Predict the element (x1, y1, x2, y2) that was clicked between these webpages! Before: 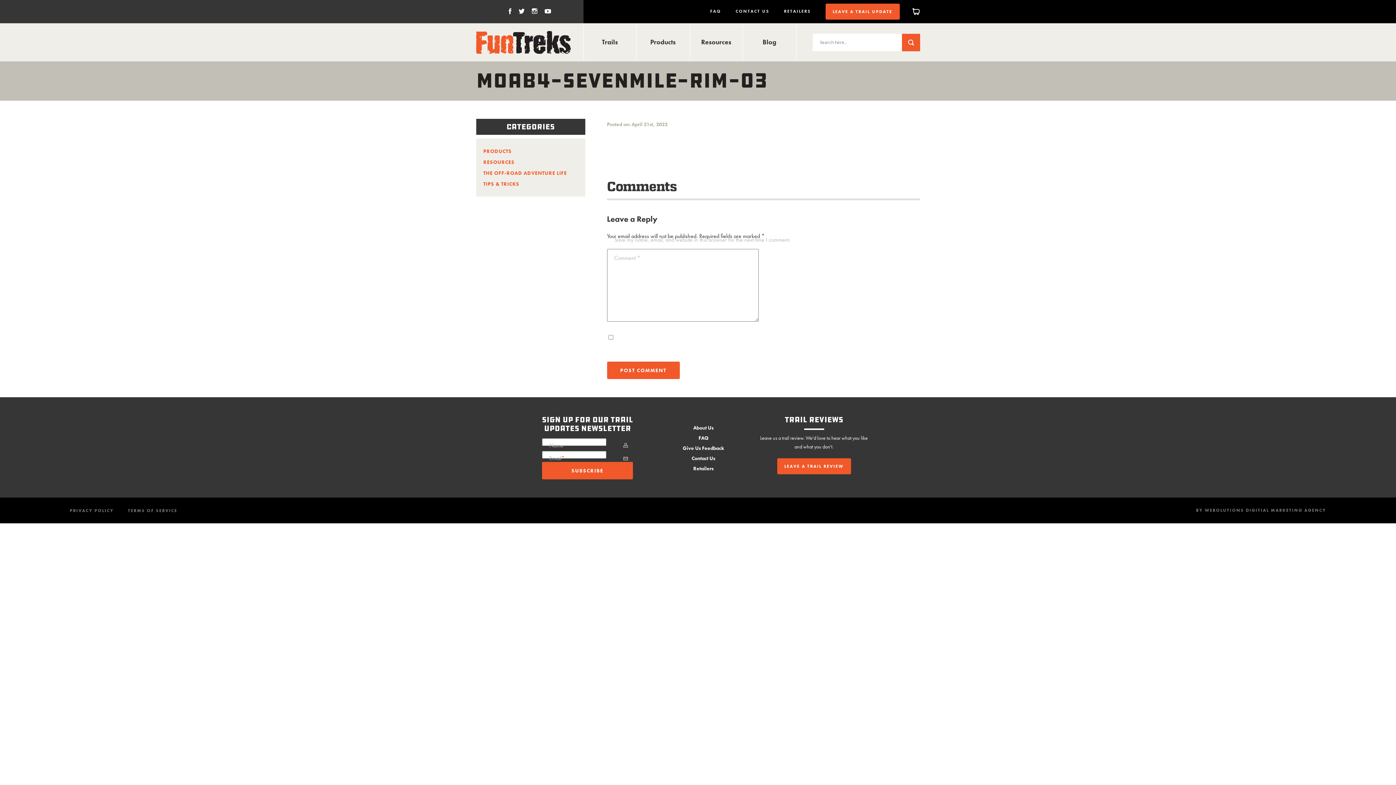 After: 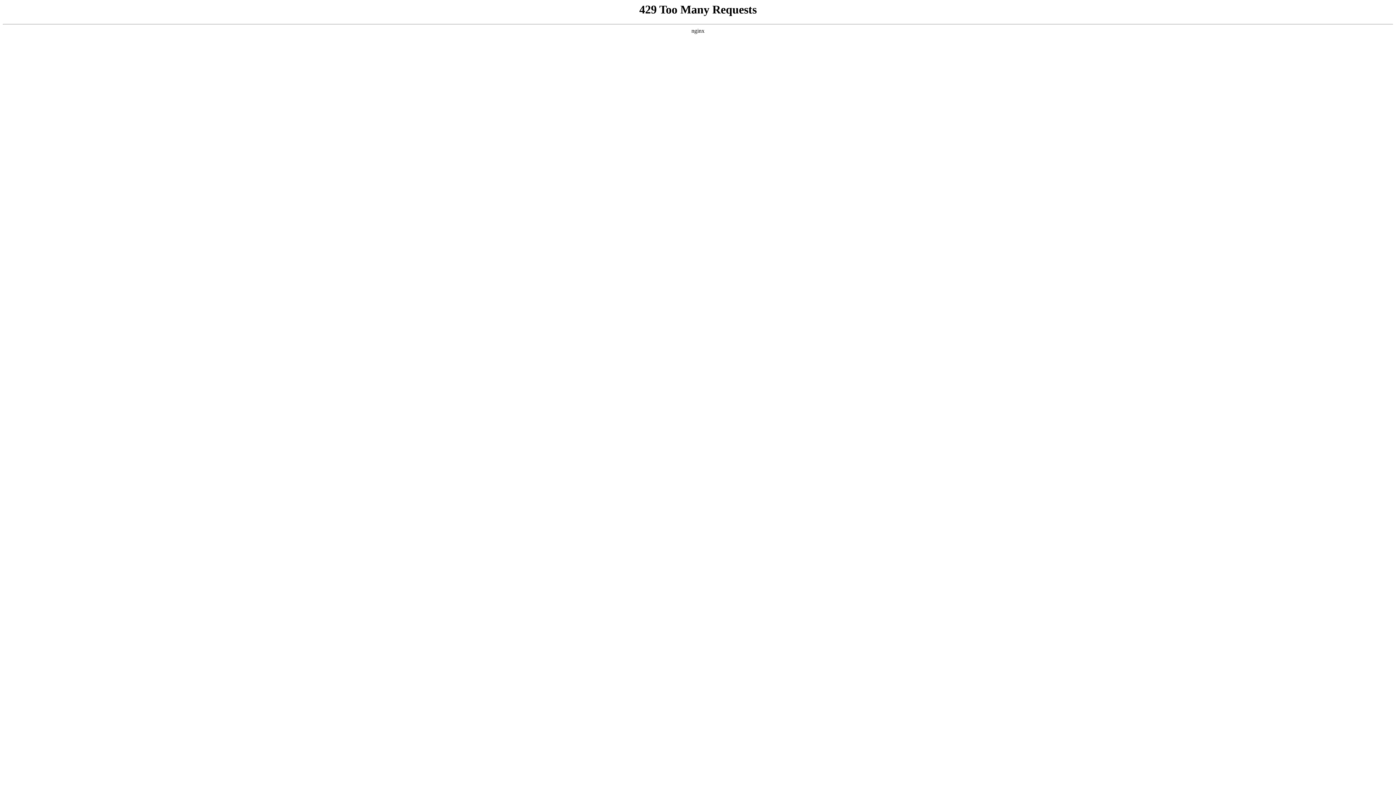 Action: label: FAQ bbox: (698, 434, 708, 441)